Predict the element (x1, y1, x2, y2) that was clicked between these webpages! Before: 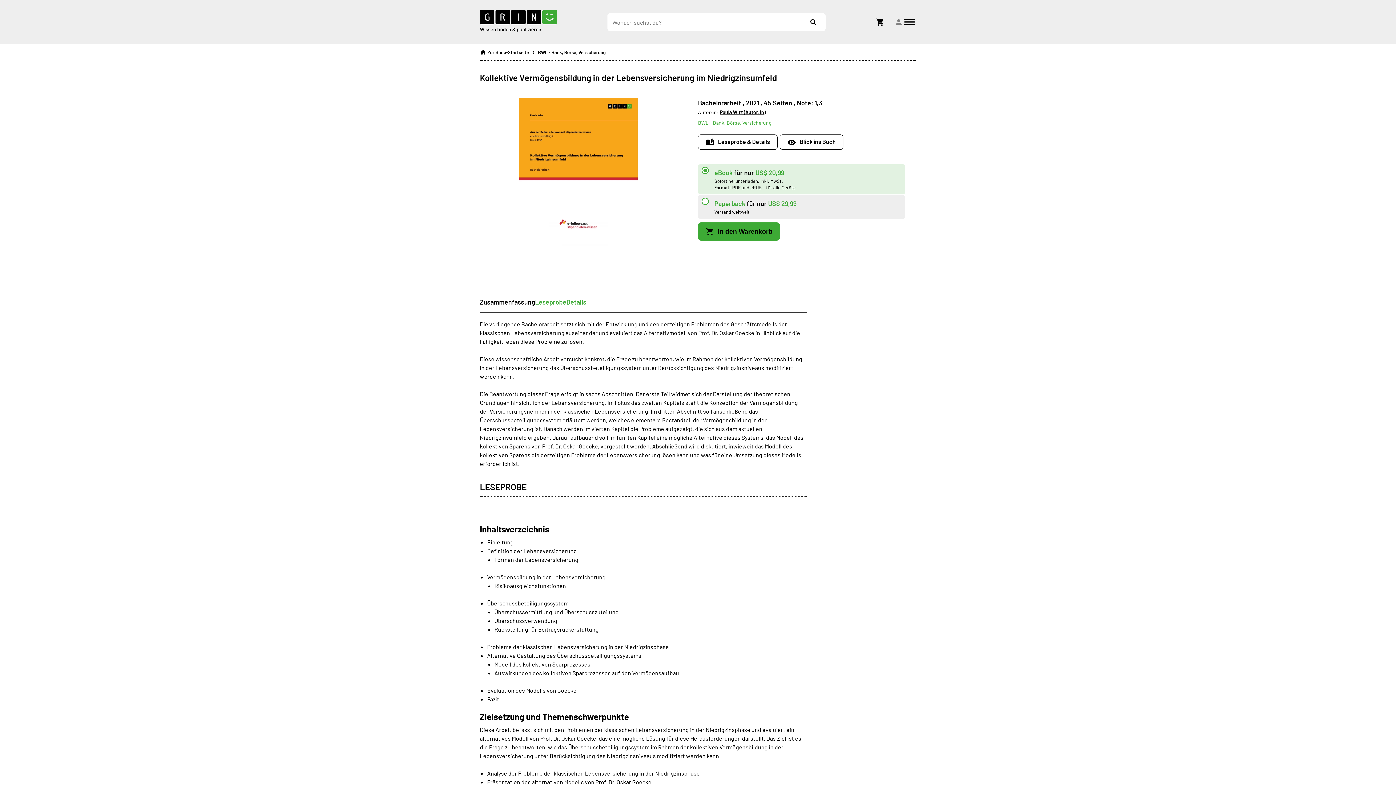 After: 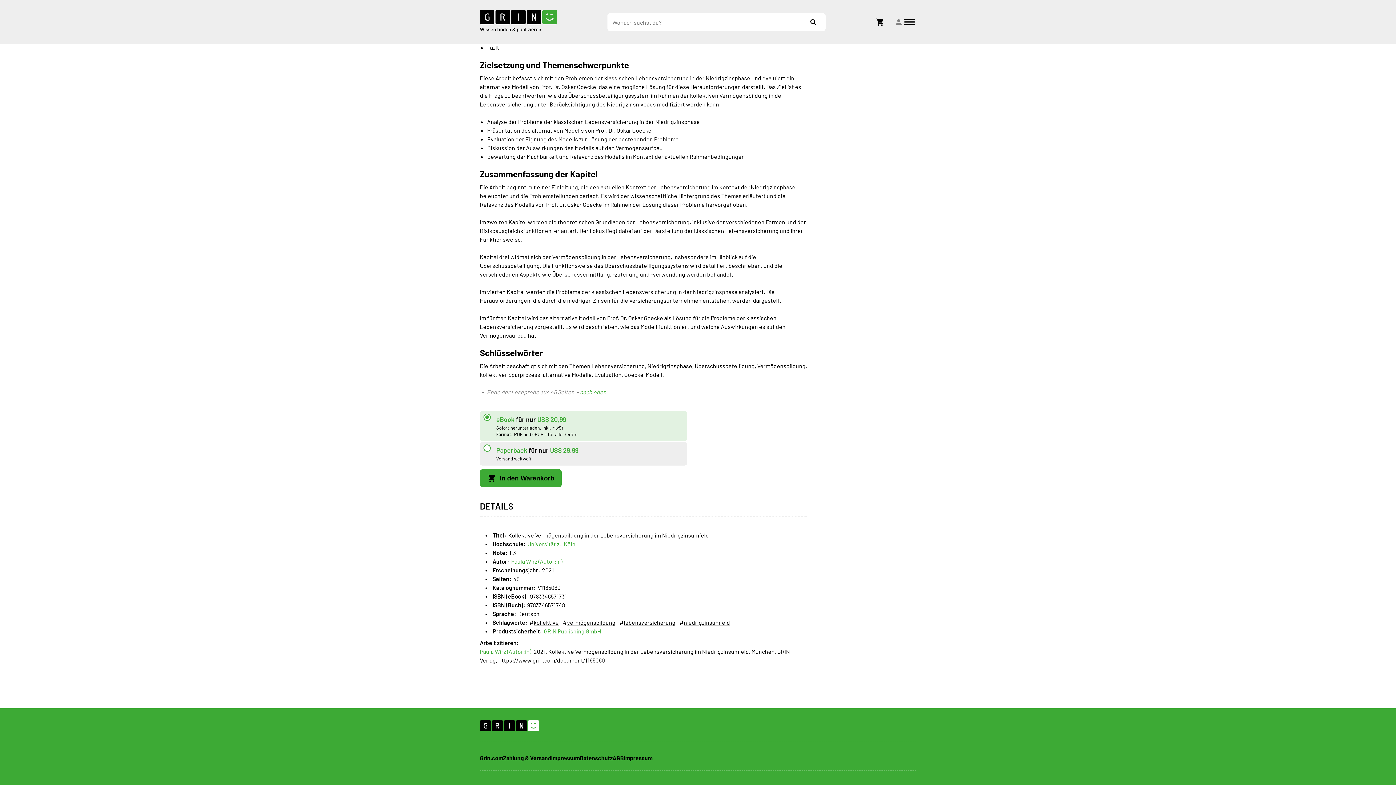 Action: label: Details bbox: (566, 297, 586, 307)